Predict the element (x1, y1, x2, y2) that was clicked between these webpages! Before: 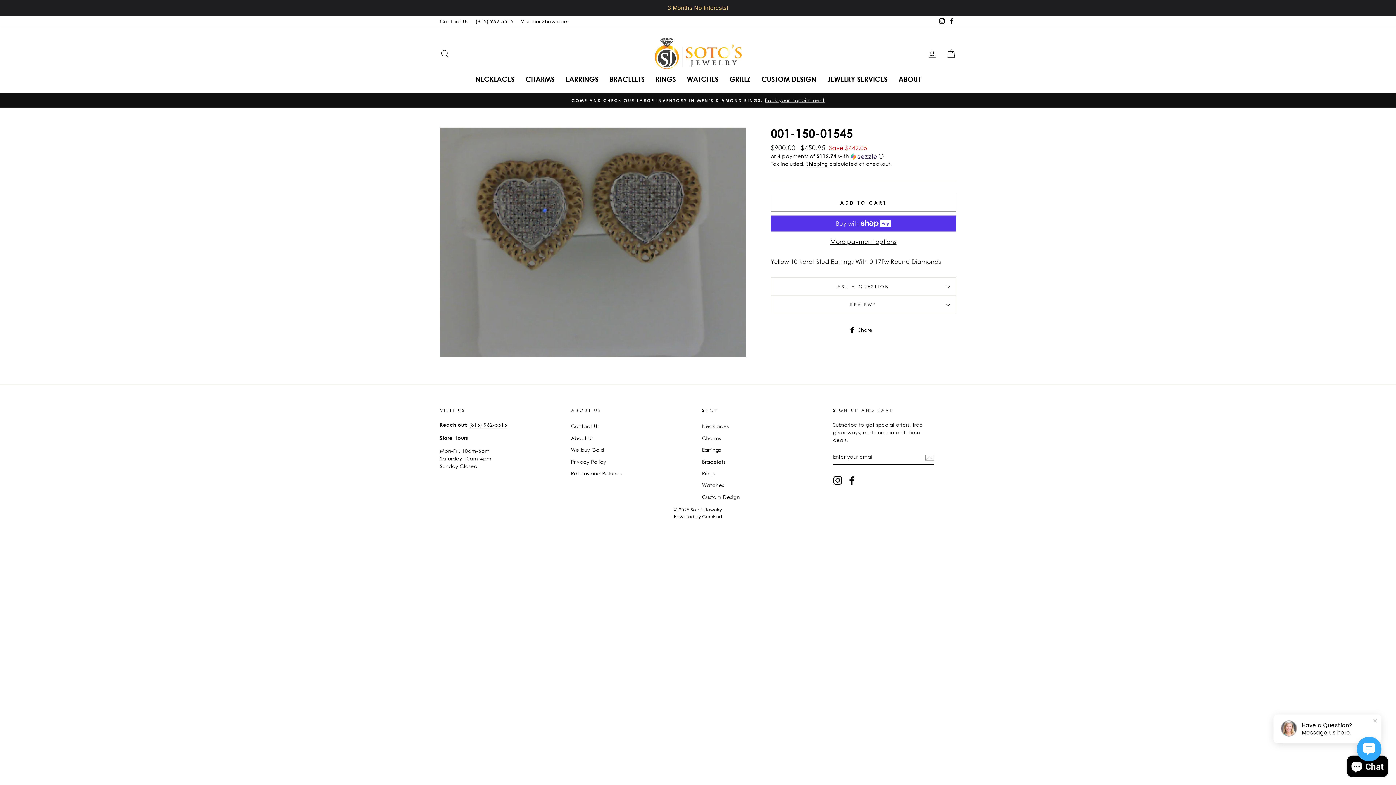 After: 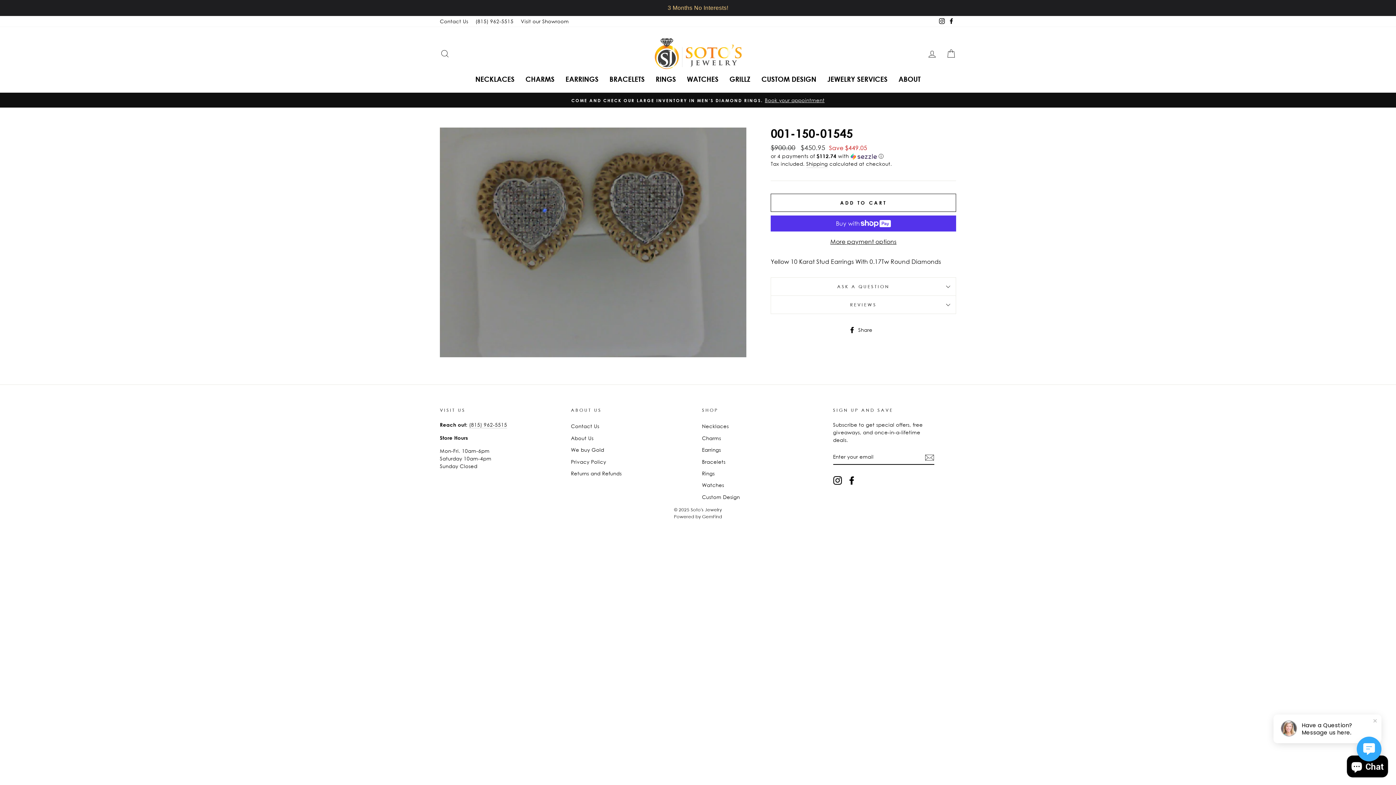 Action: bbox: (833, 476, 842, 485) label: Instagram